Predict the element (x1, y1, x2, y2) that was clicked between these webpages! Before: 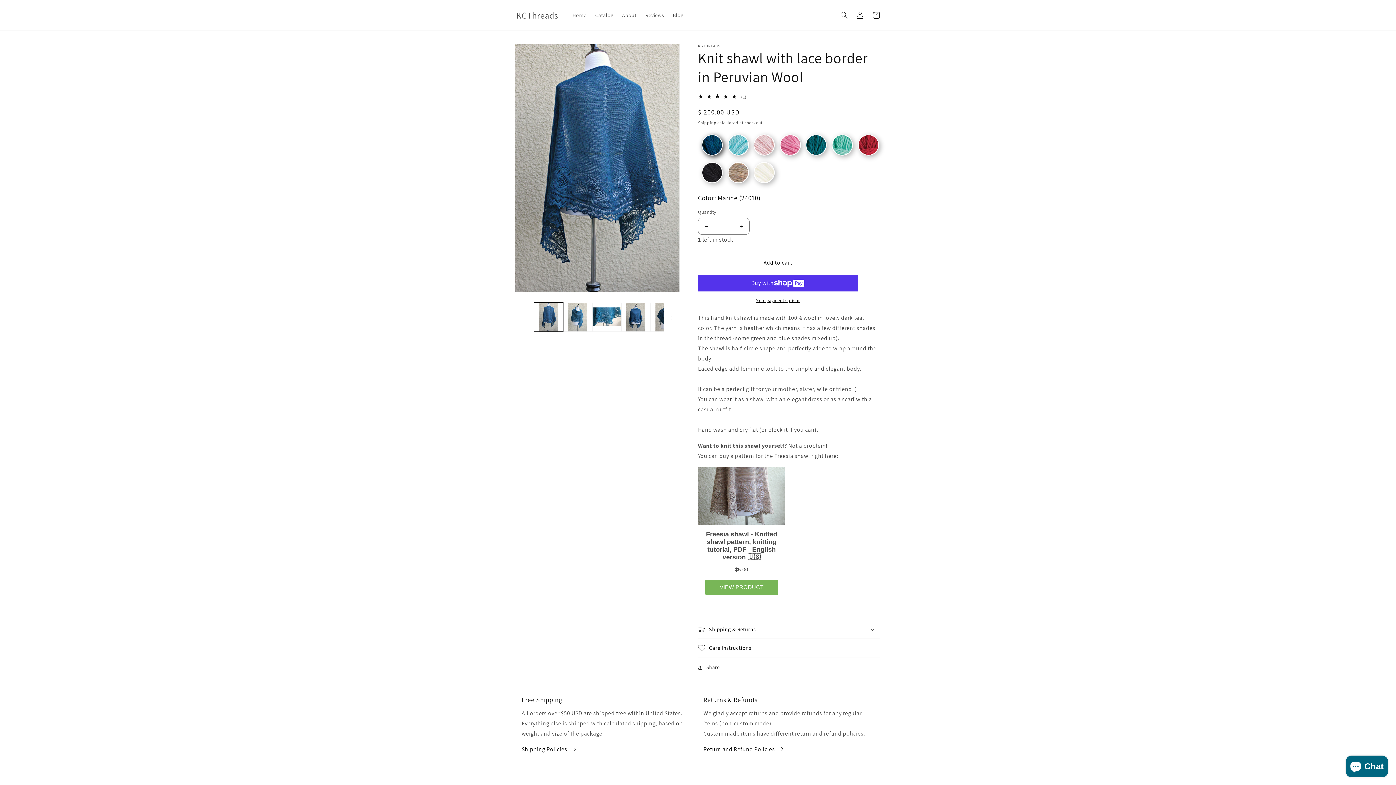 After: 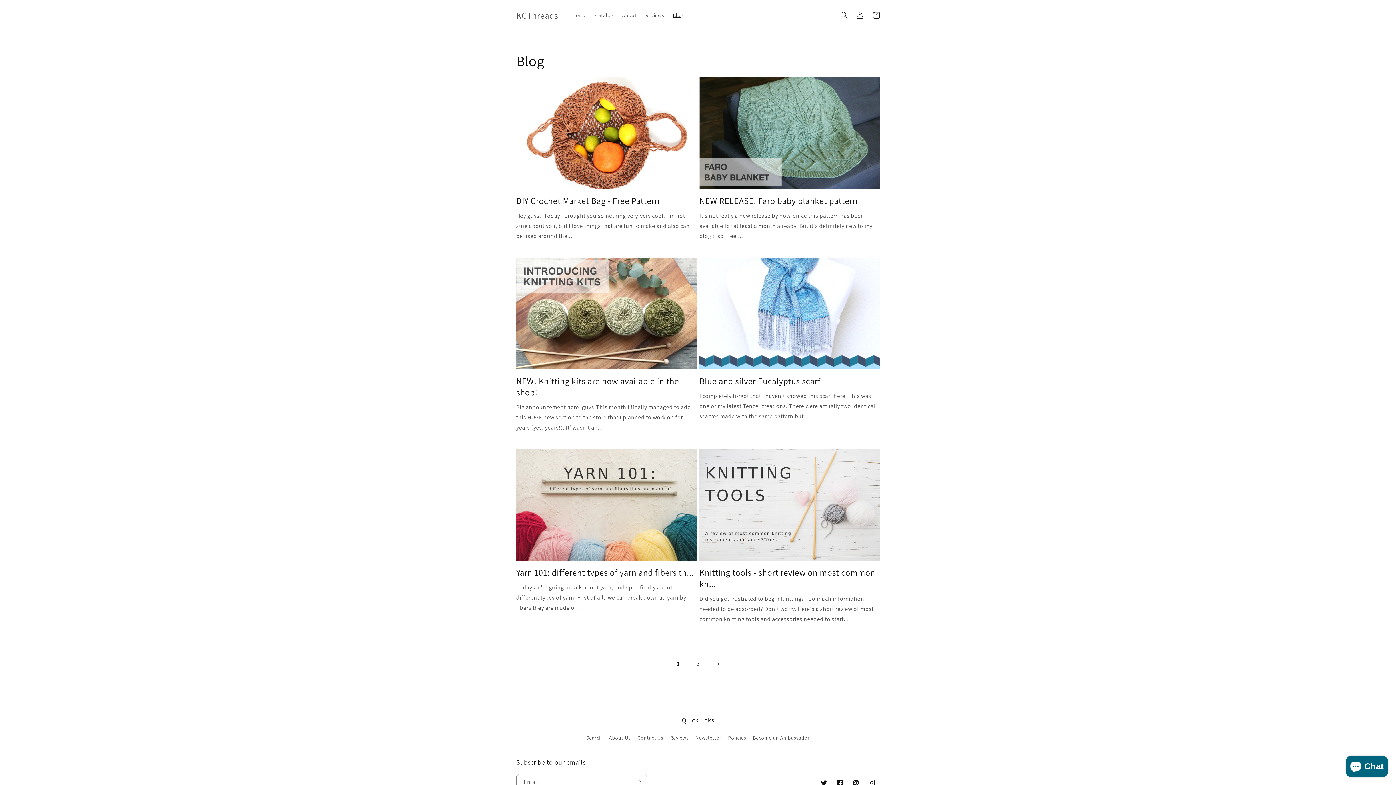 Action: label: Blog bbox: (668, 7, 688, 22)